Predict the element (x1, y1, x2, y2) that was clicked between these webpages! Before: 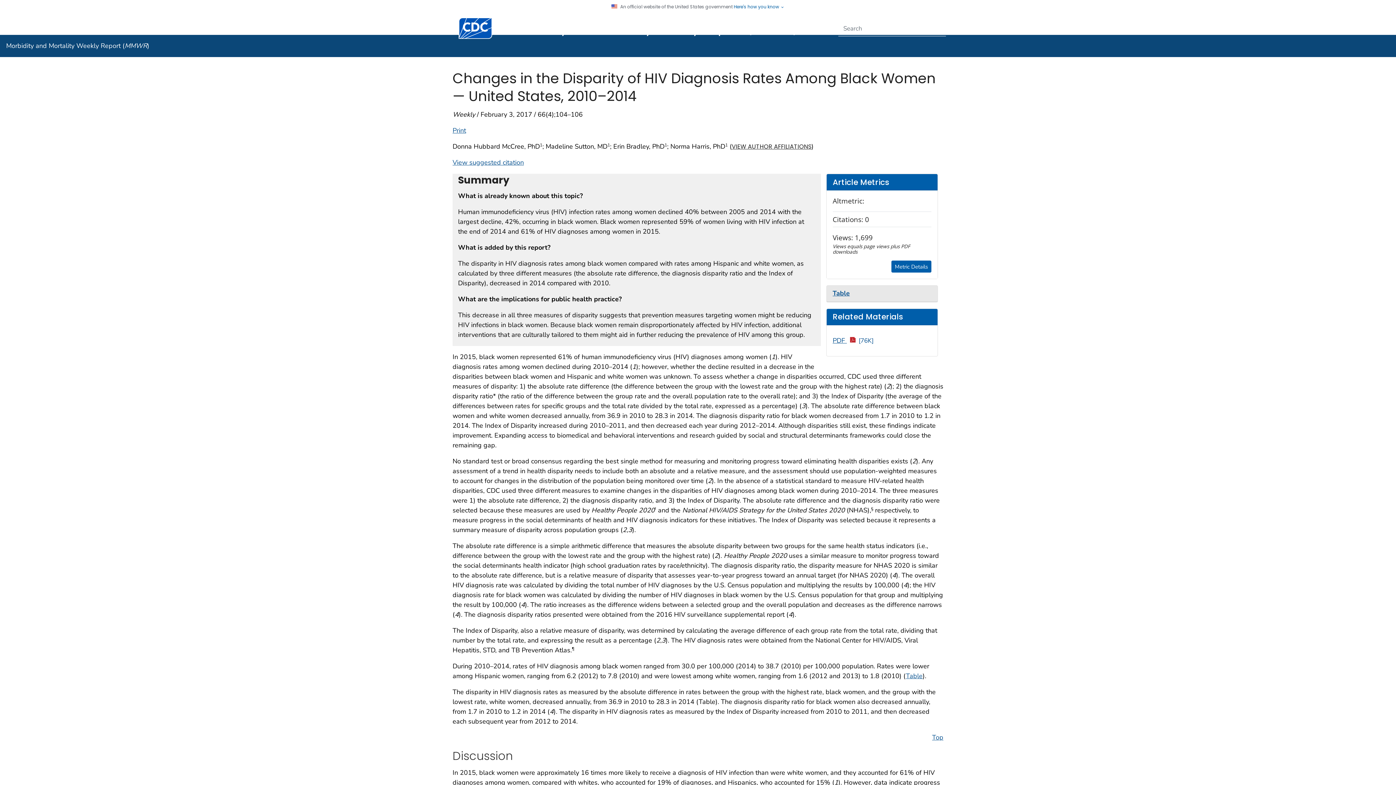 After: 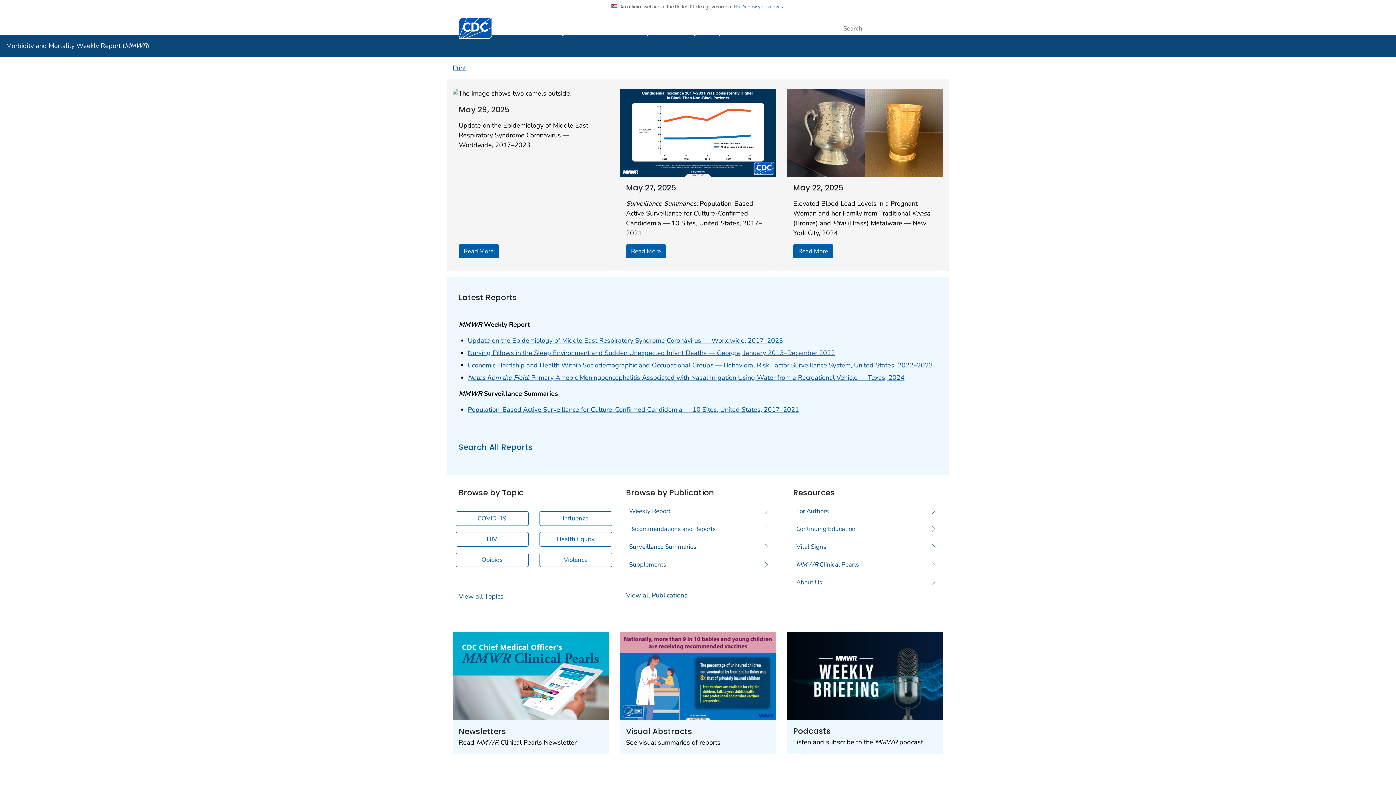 Action: label: Morbidity and Mortality Weekly Report (MMWR) bbox: (6, 41, 149, 50)